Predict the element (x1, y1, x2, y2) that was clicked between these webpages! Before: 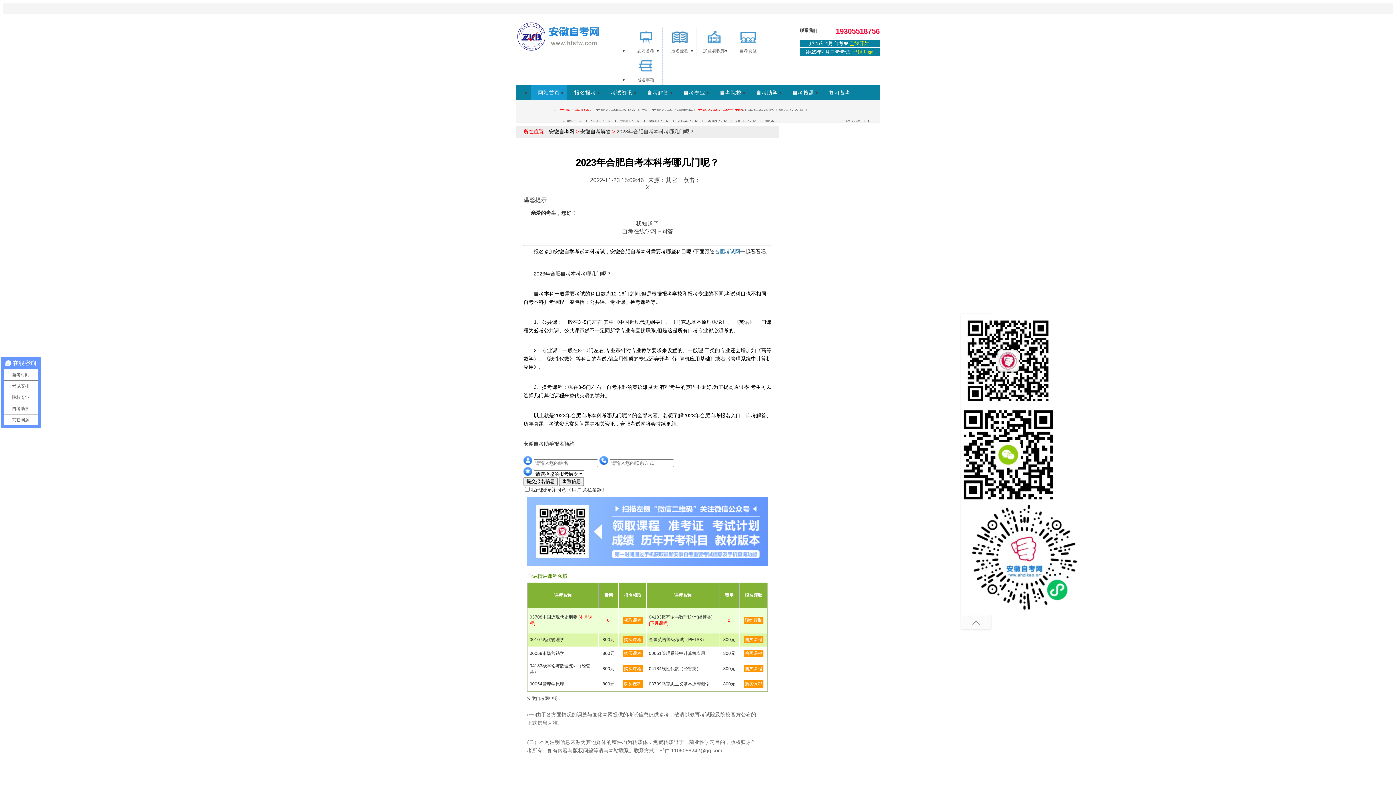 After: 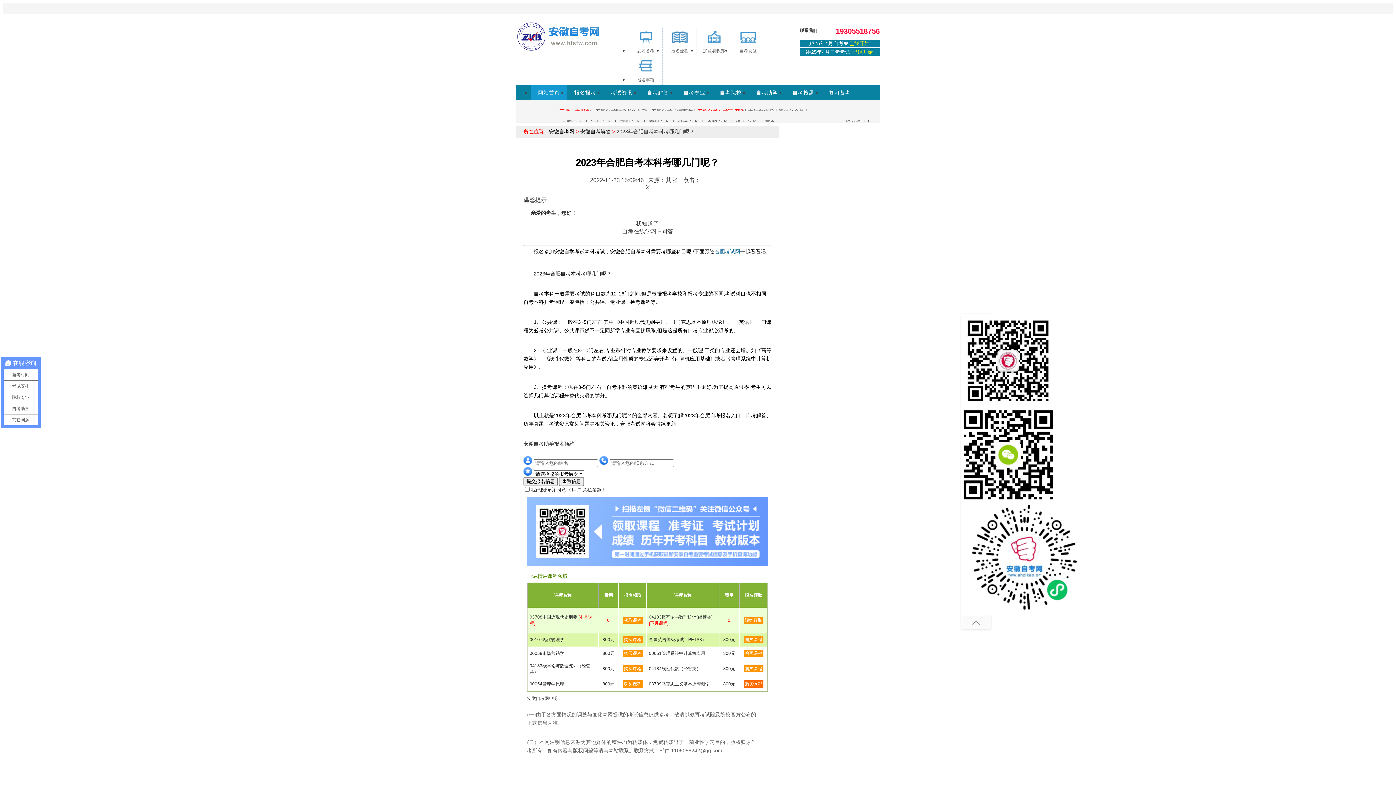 Action: bbox: (743, 680, 763, 687) label: 购买课程